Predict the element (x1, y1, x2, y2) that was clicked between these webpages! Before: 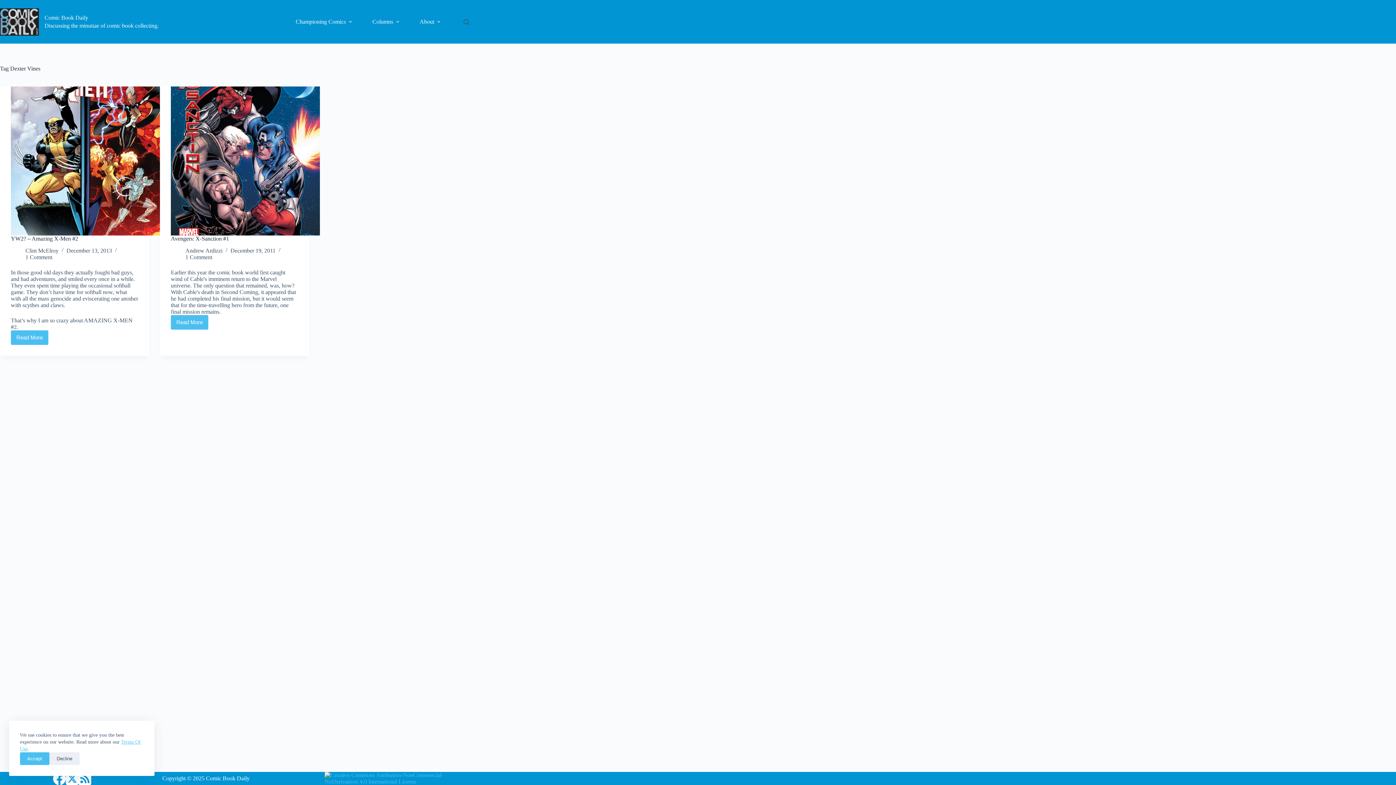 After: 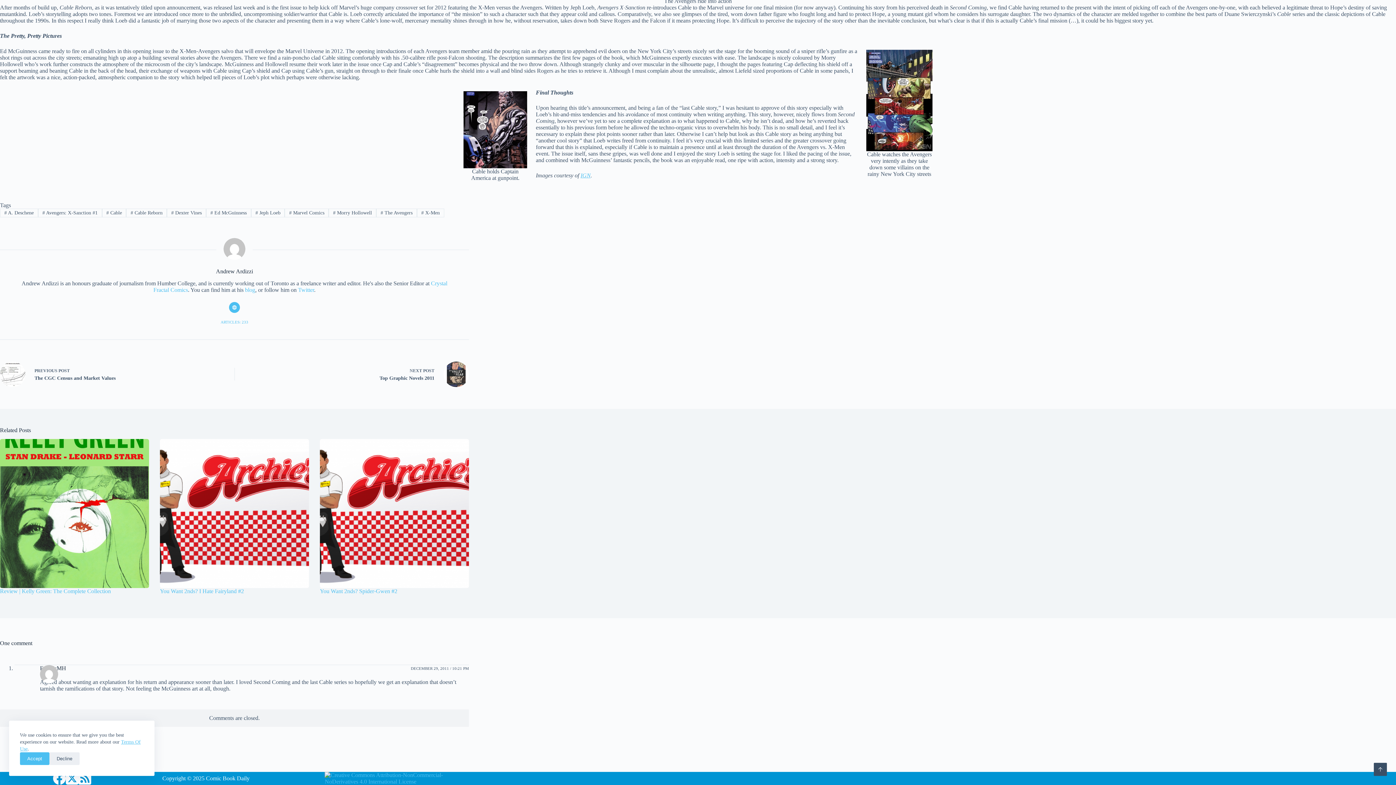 Action: label: 1 Comment bbox: (185, 254, 212, 260)